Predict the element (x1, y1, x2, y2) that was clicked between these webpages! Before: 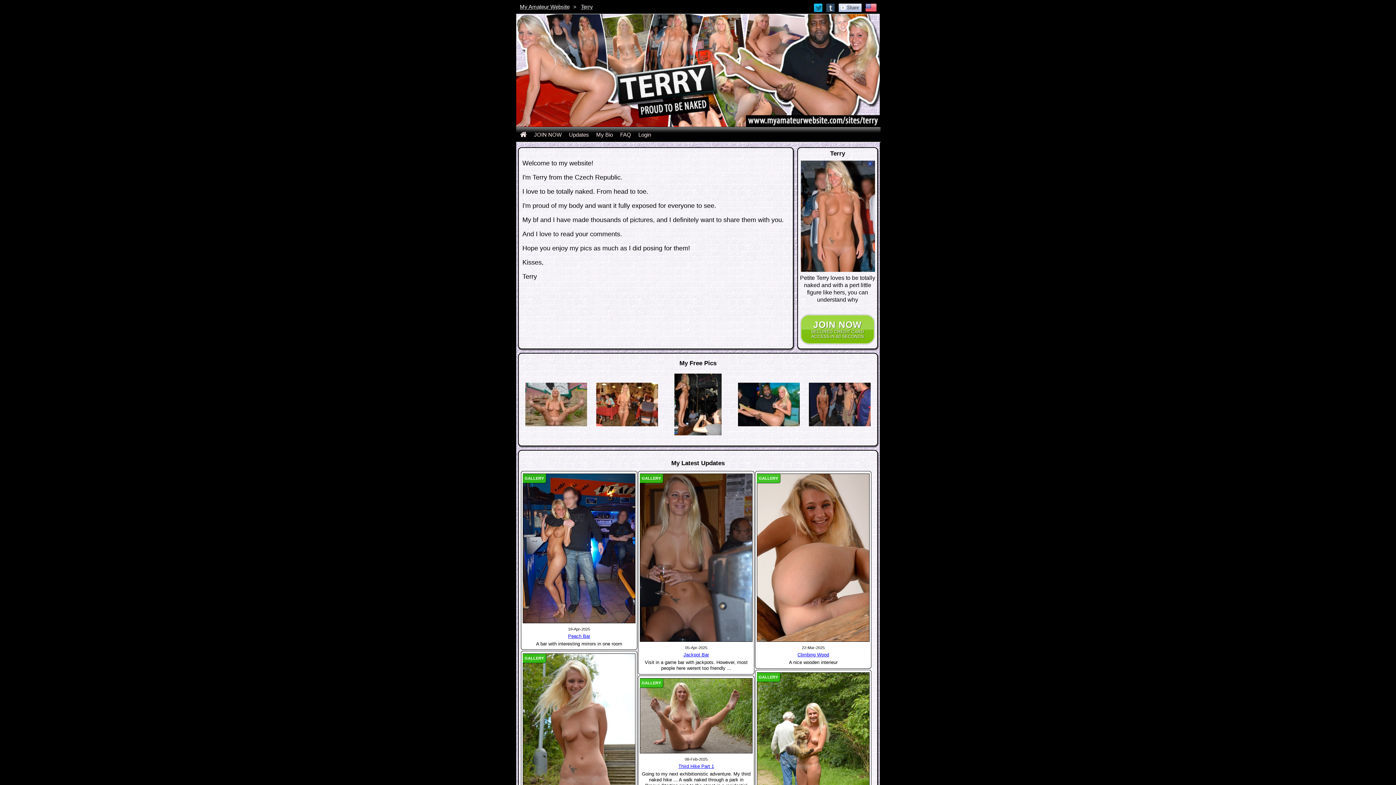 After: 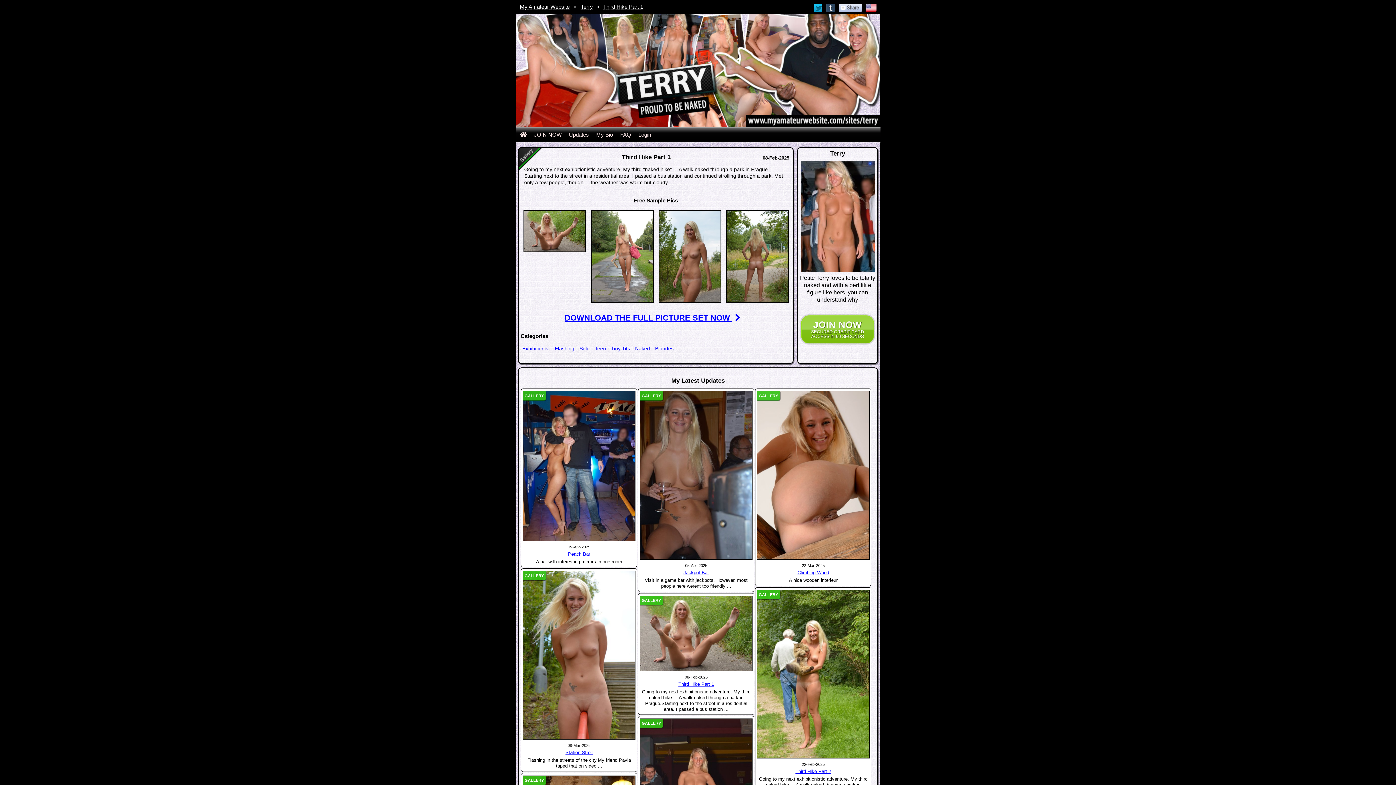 Action: label: Third Hike Part 1 bbox: (678, 763, 714, 769)